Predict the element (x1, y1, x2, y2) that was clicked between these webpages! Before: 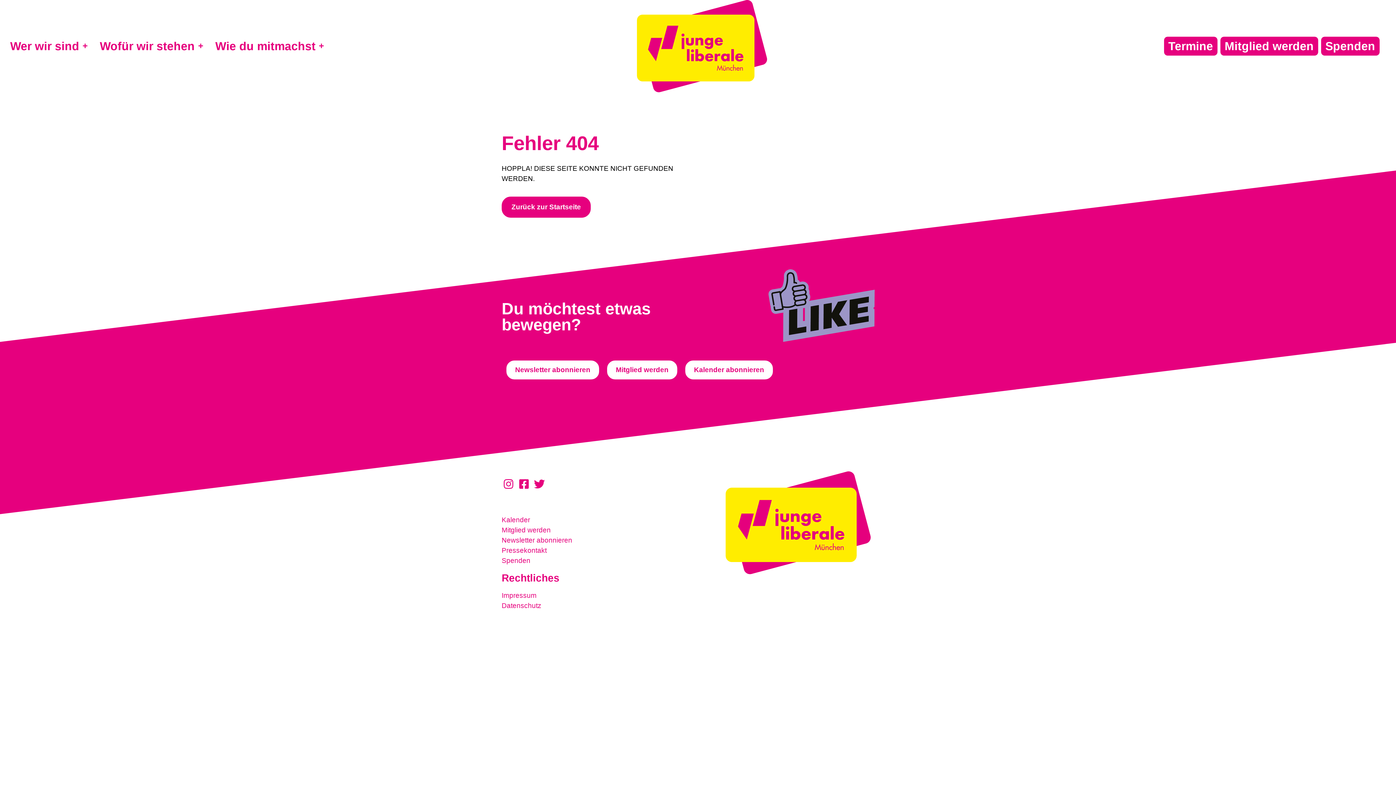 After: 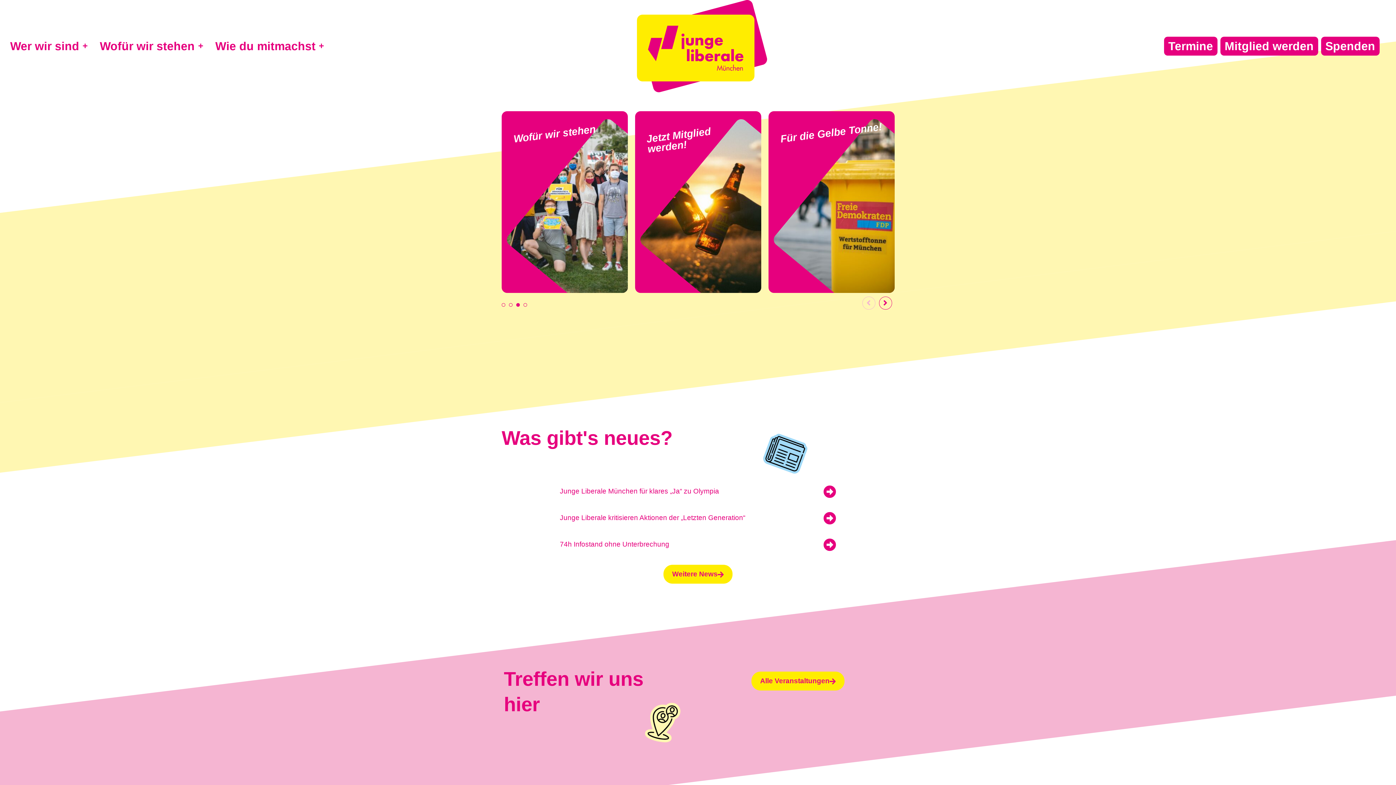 Action: bbox: (636, 0, 767, 92)